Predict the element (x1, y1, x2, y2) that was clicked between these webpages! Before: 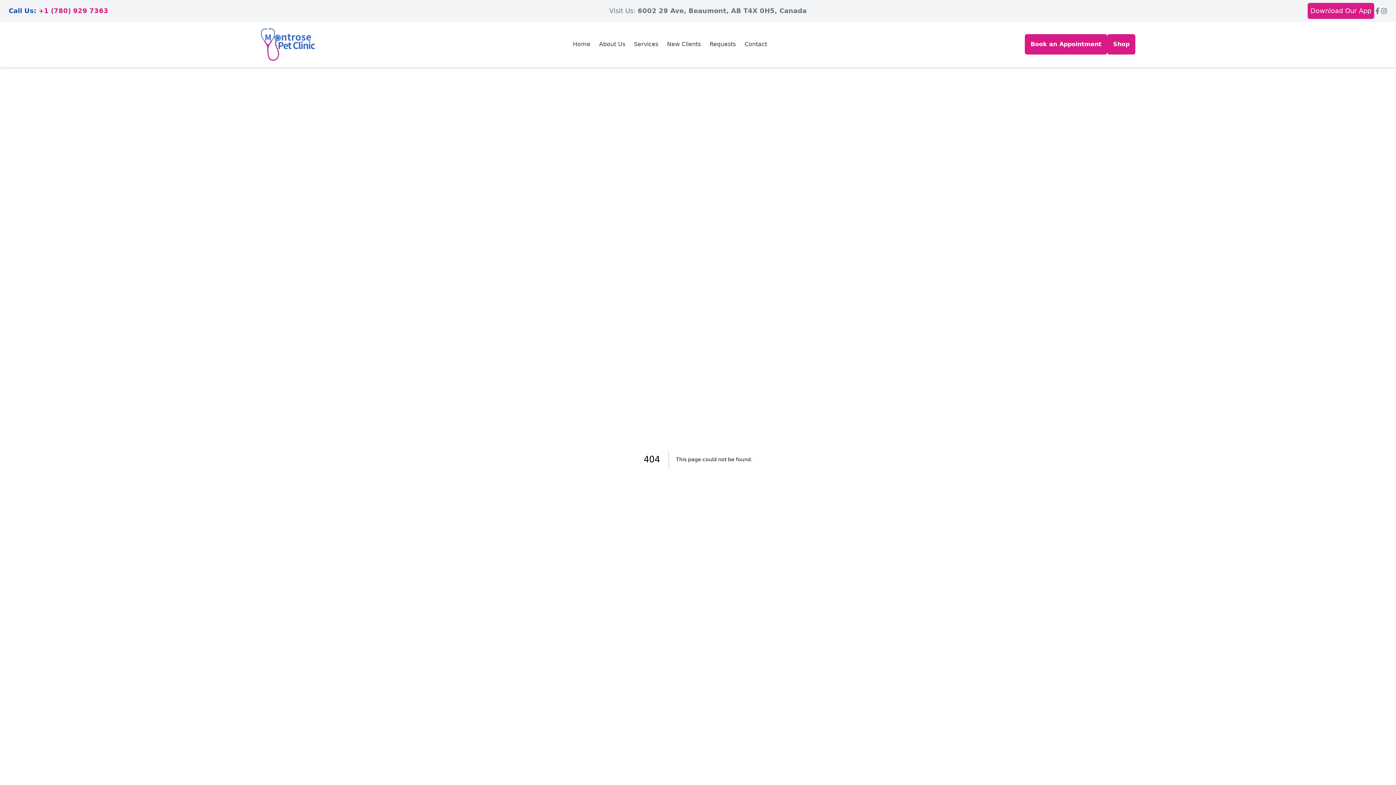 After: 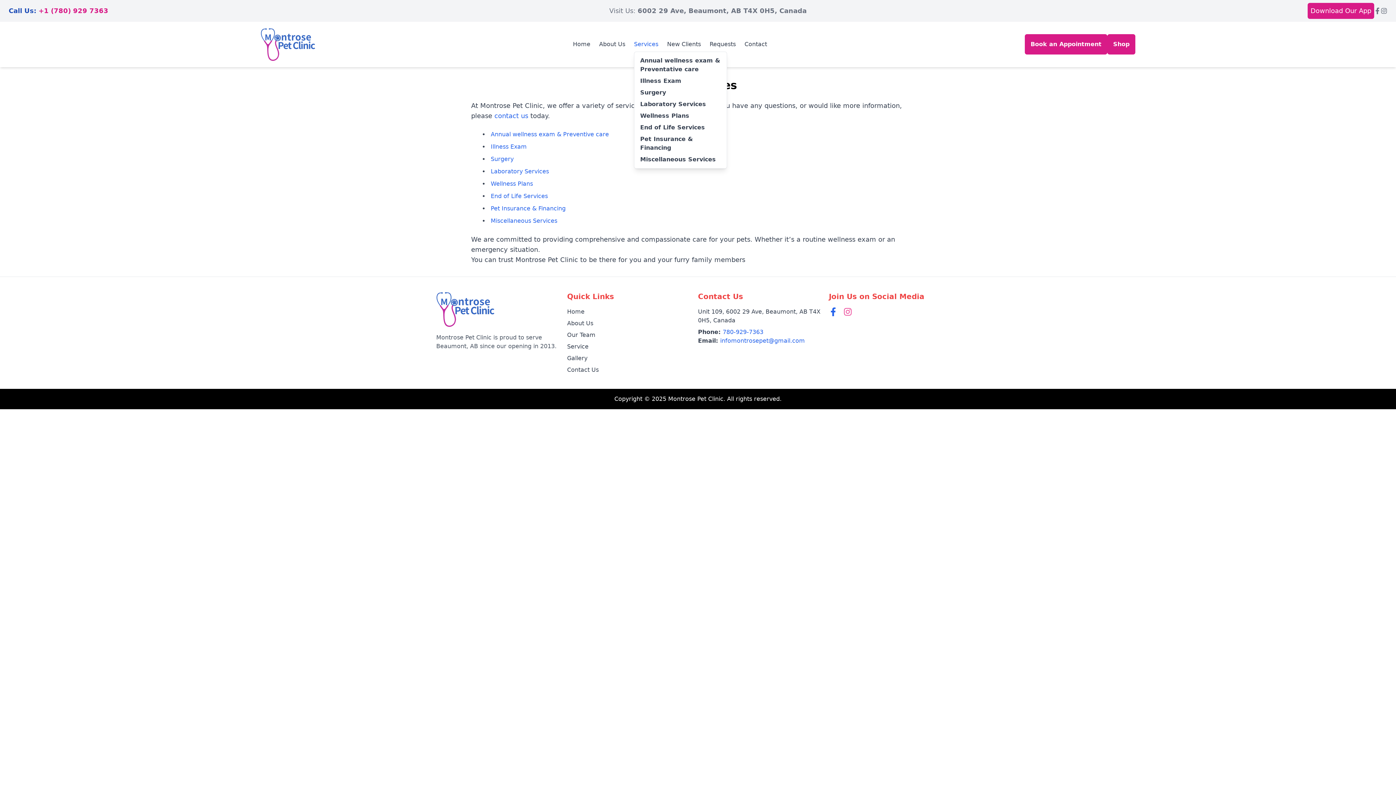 Action: label: Services bbox: (634, 40, 658, 47)